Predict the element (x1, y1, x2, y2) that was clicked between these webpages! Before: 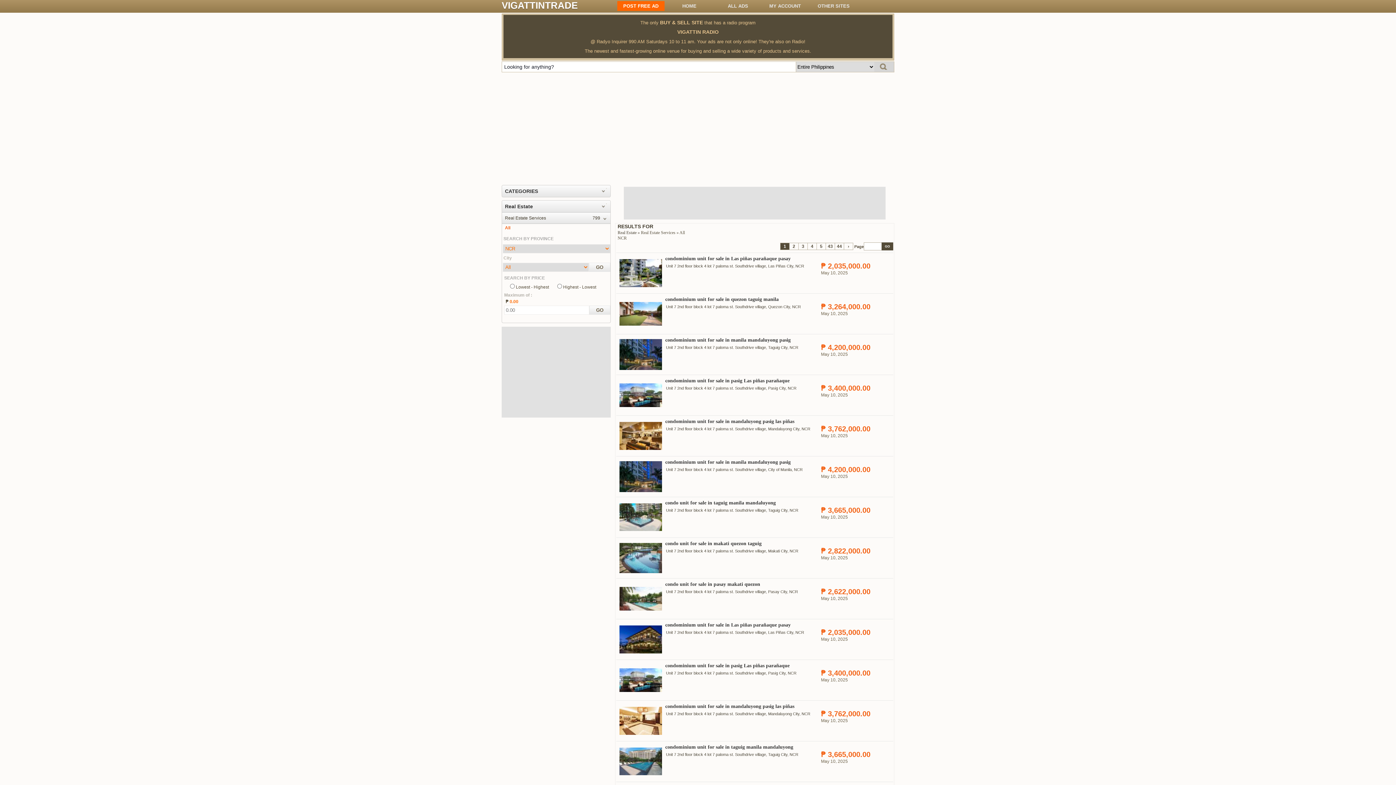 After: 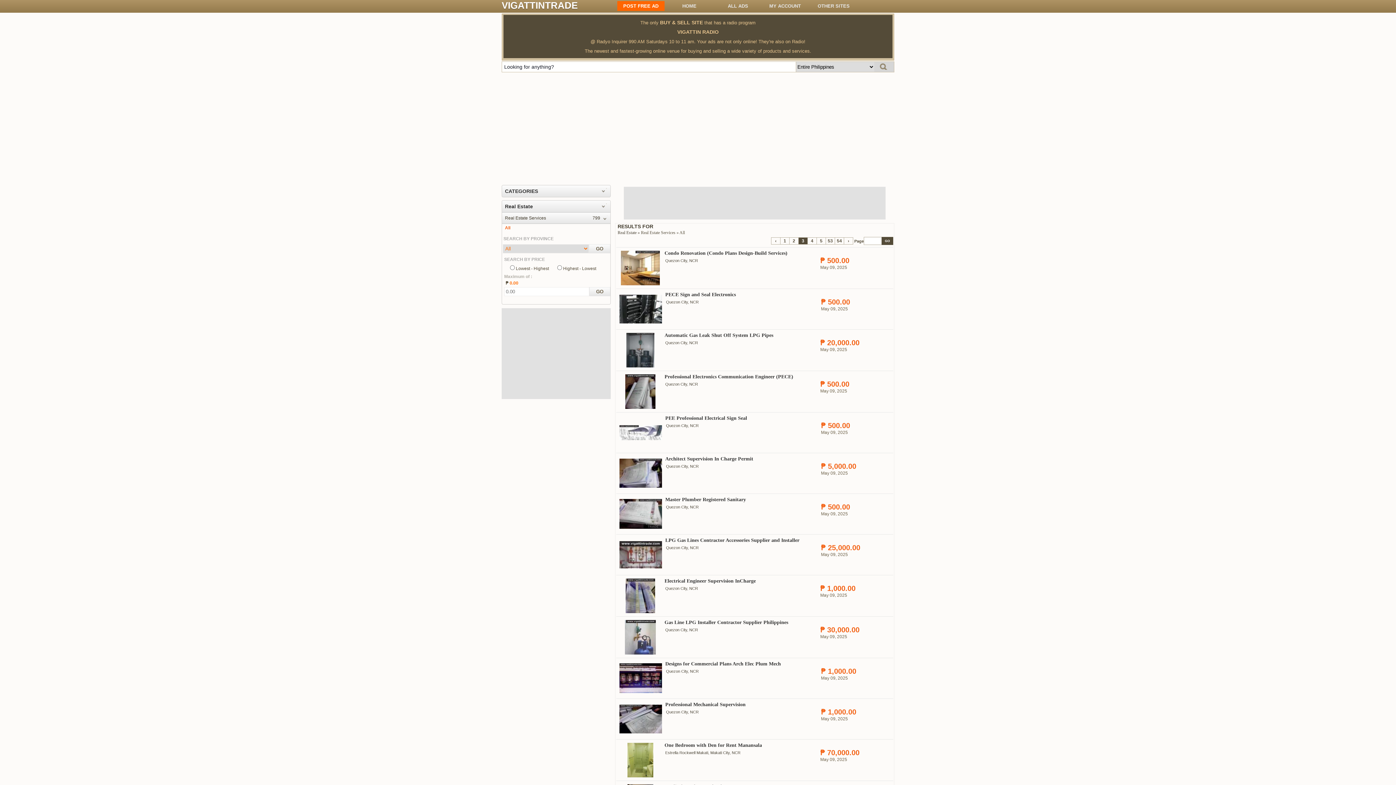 Action: bbox: (800, 244, 805, 249) label:  3 